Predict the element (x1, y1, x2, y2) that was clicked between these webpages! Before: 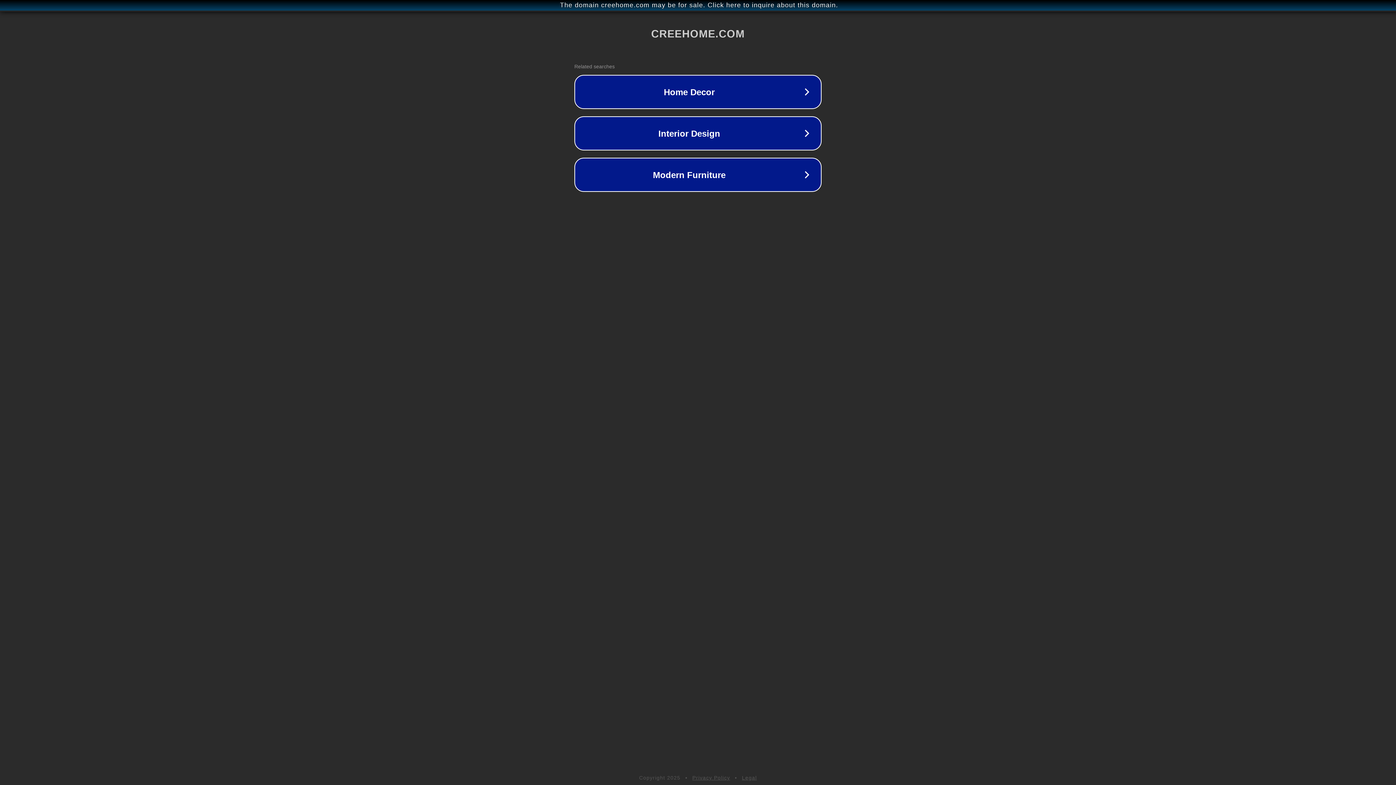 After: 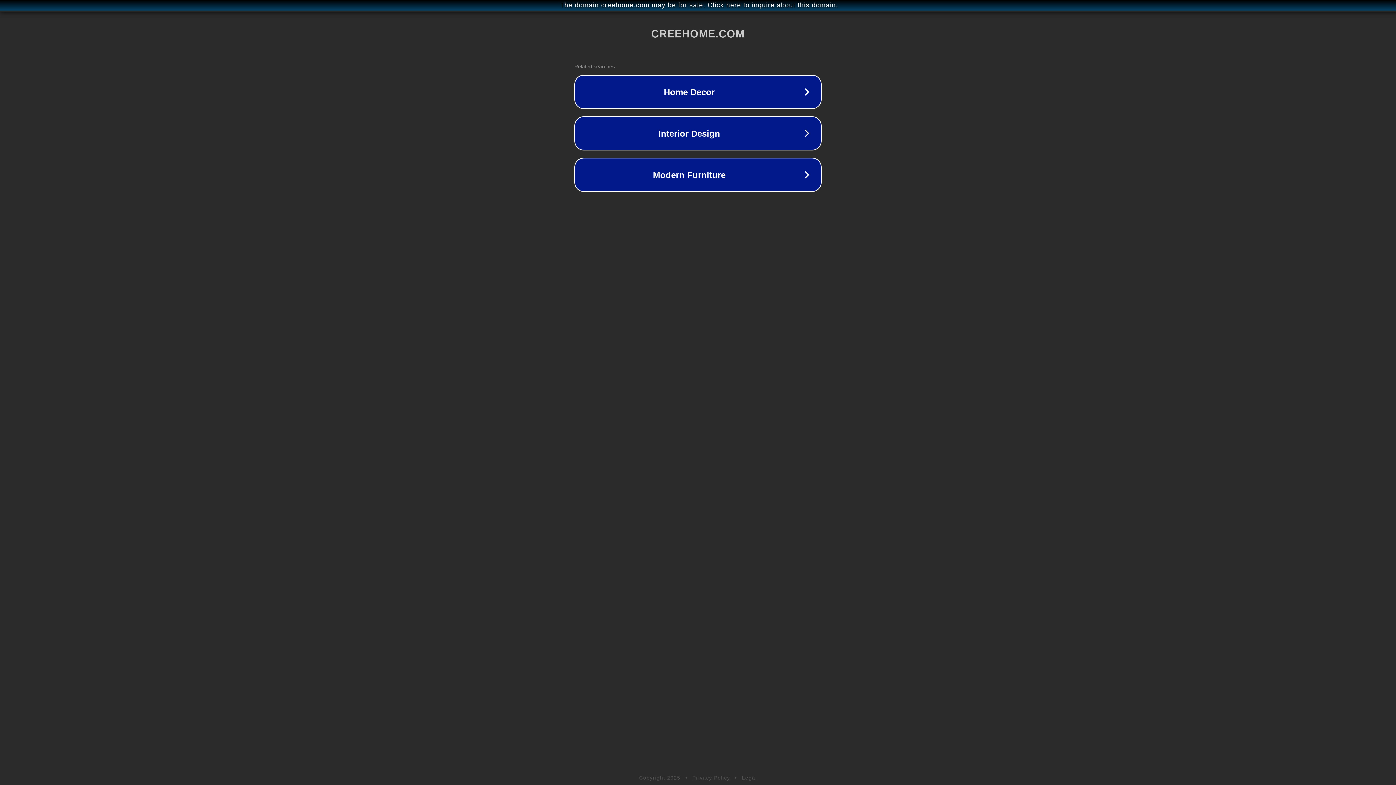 Action: bbox: (692, 775, 730, 781) label: Privacy Policy